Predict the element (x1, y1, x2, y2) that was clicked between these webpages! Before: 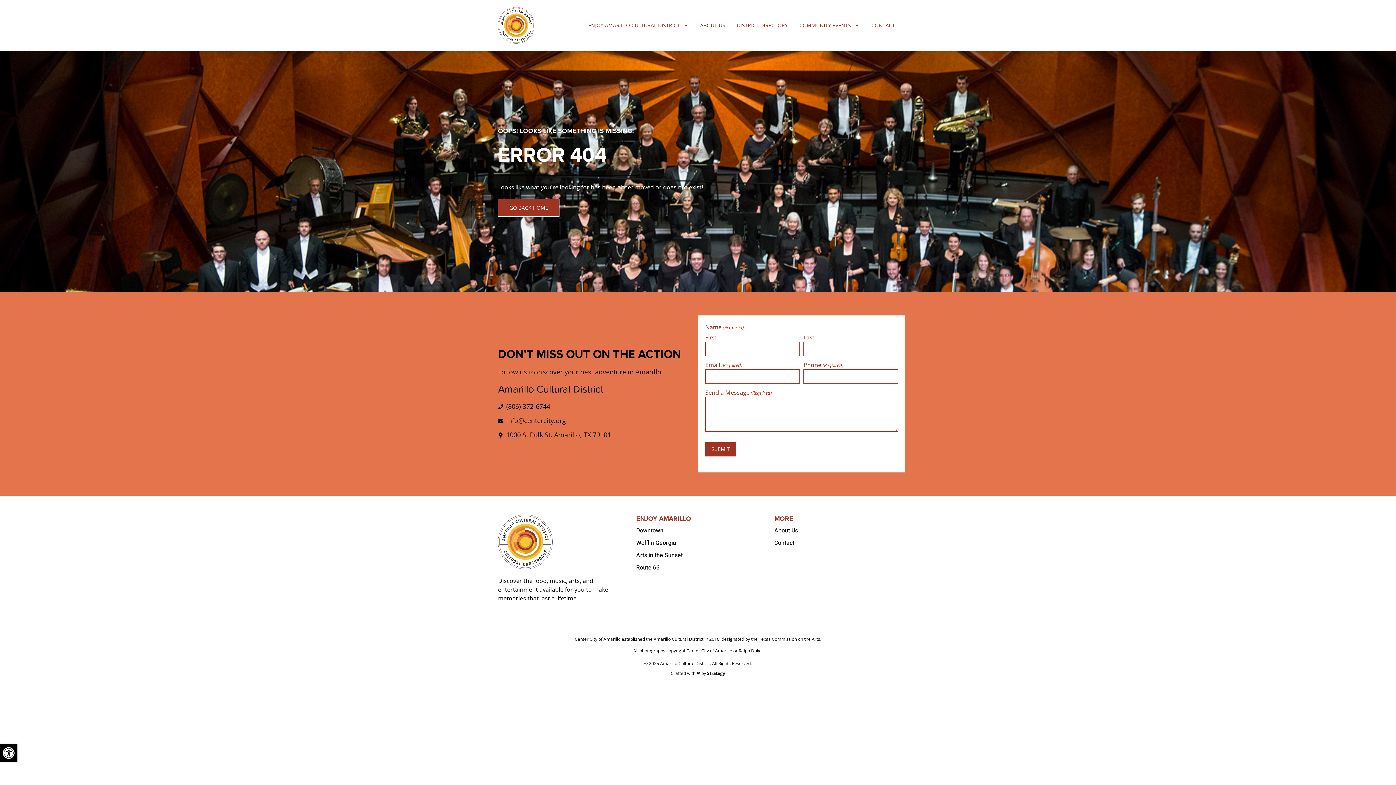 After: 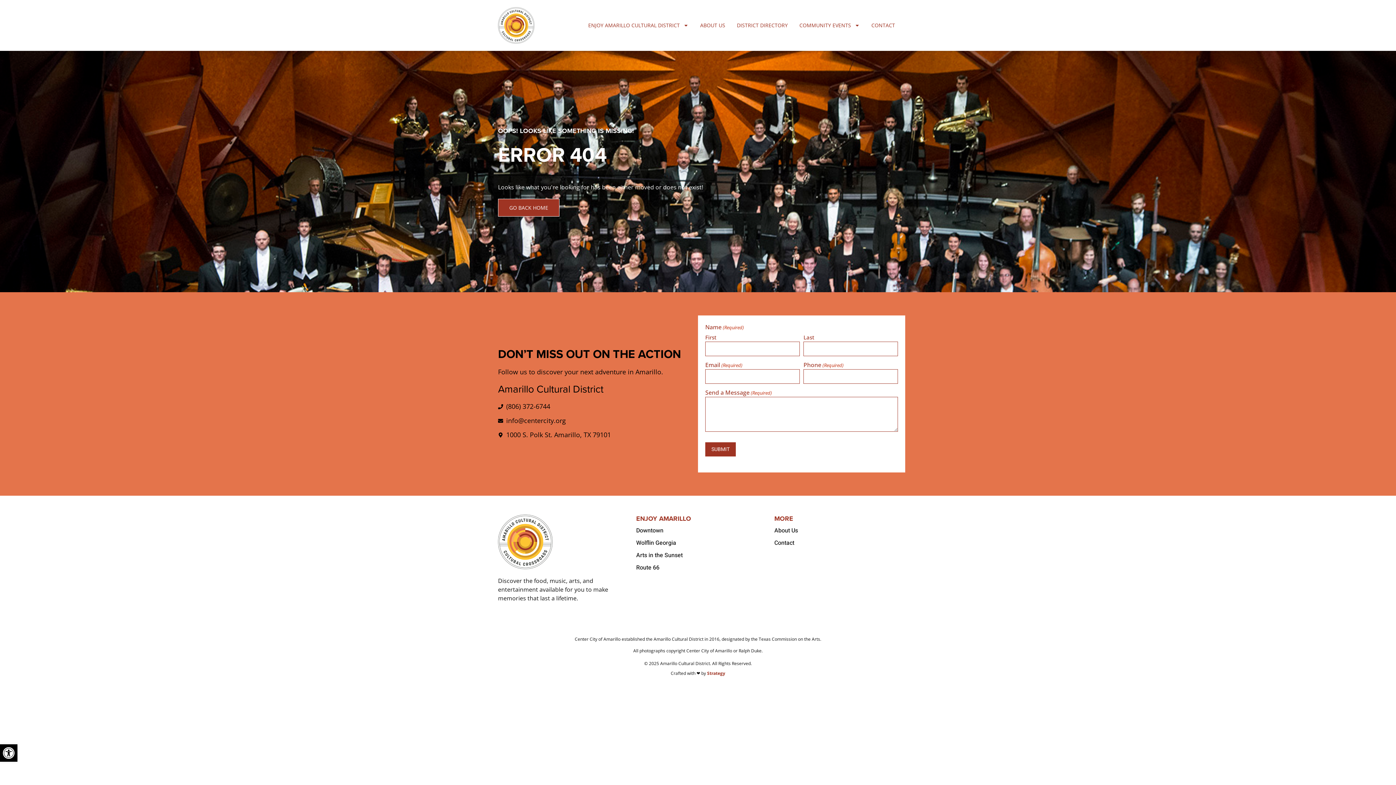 Action: label: Strategy bbox: (707, 670, 725, 676)